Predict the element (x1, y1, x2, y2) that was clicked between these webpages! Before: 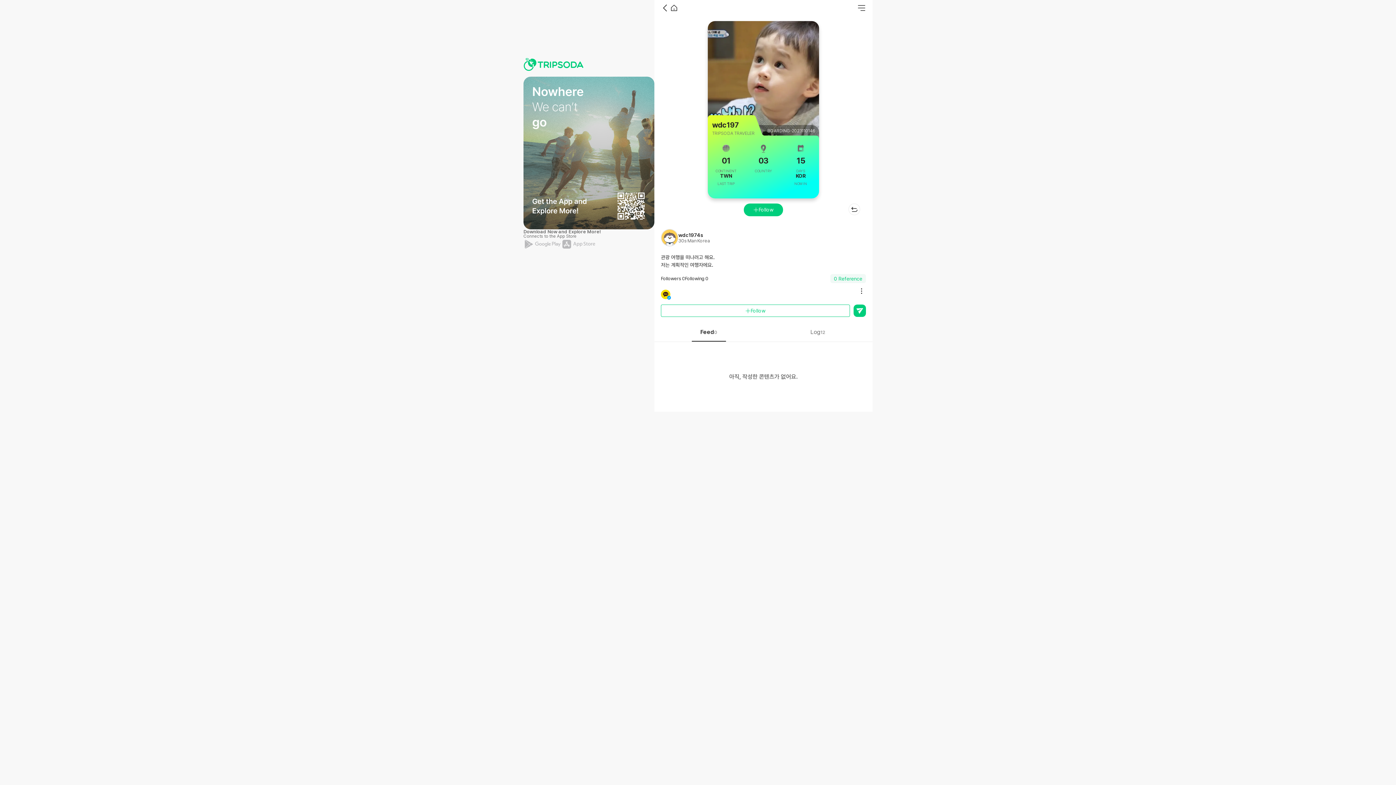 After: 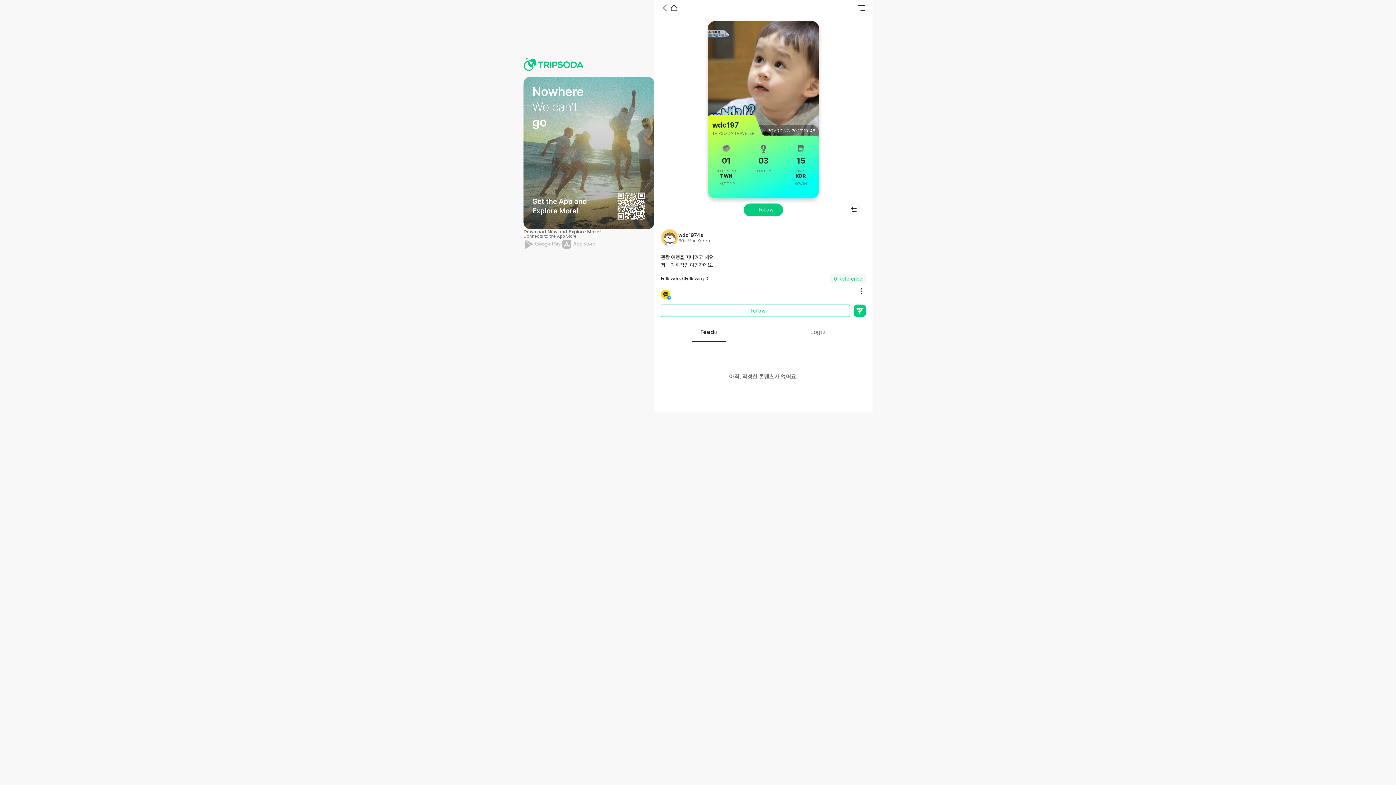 Action: label: Feed
0 bbox: (654, 322, 763, 341)